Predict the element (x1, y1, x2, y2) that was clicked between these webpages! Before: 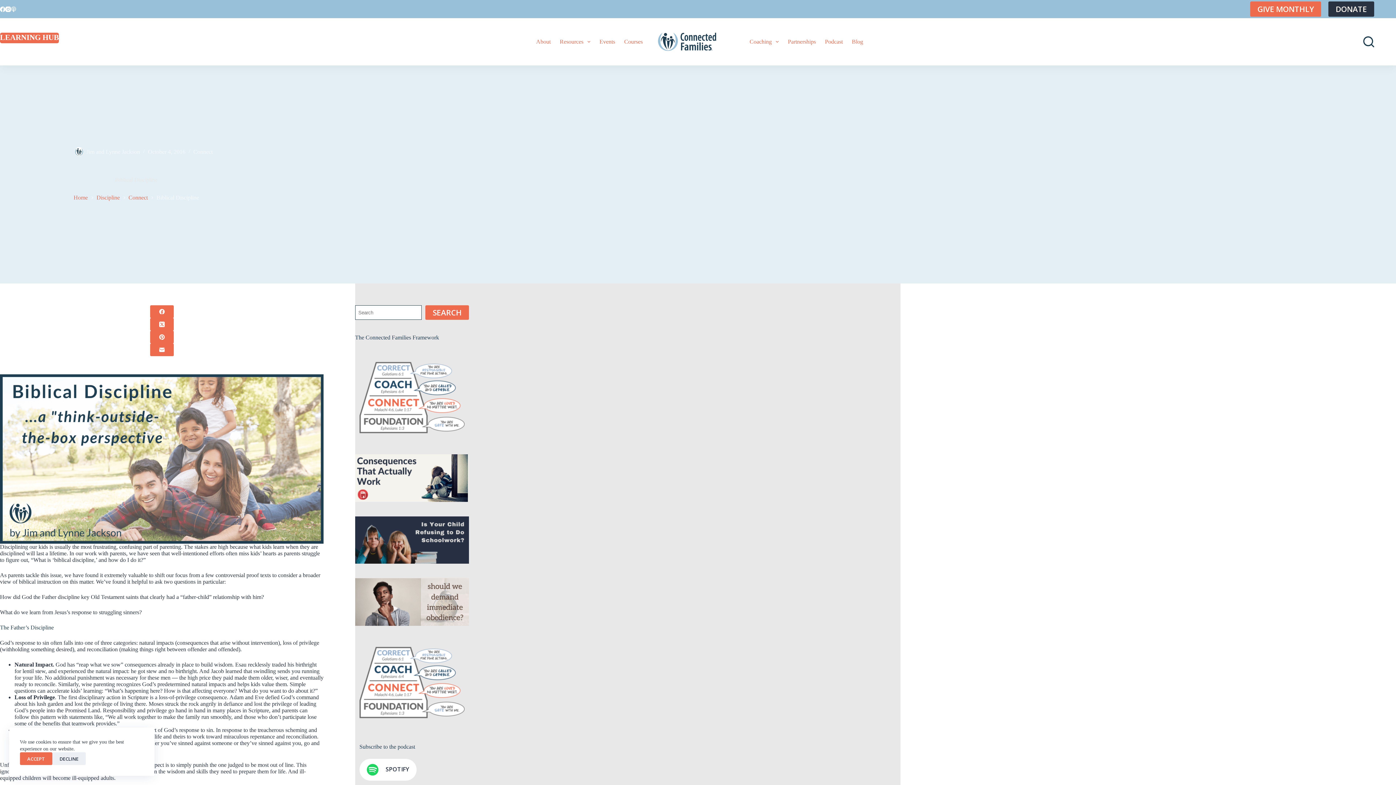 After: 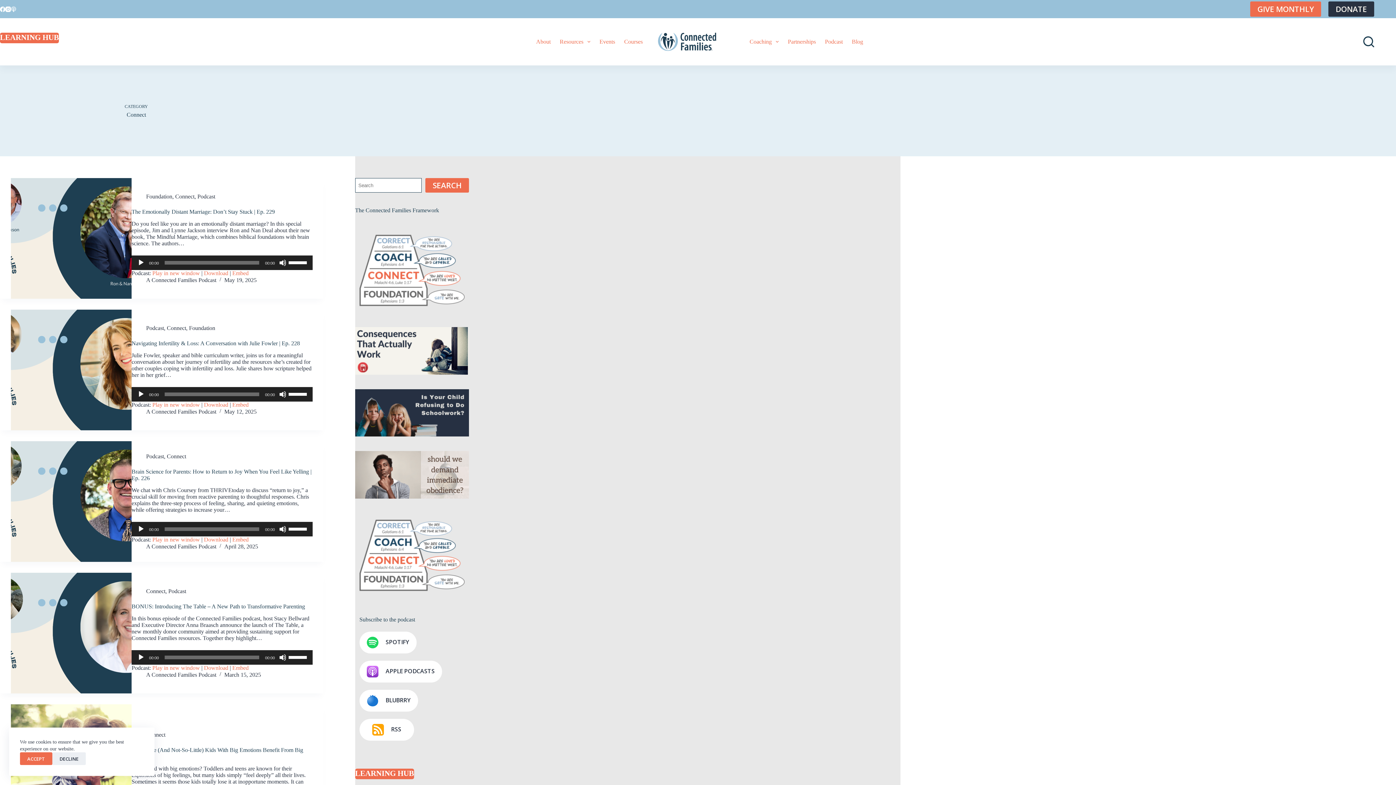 Action: bbox: (193, 148, 212, 154) label: Connect